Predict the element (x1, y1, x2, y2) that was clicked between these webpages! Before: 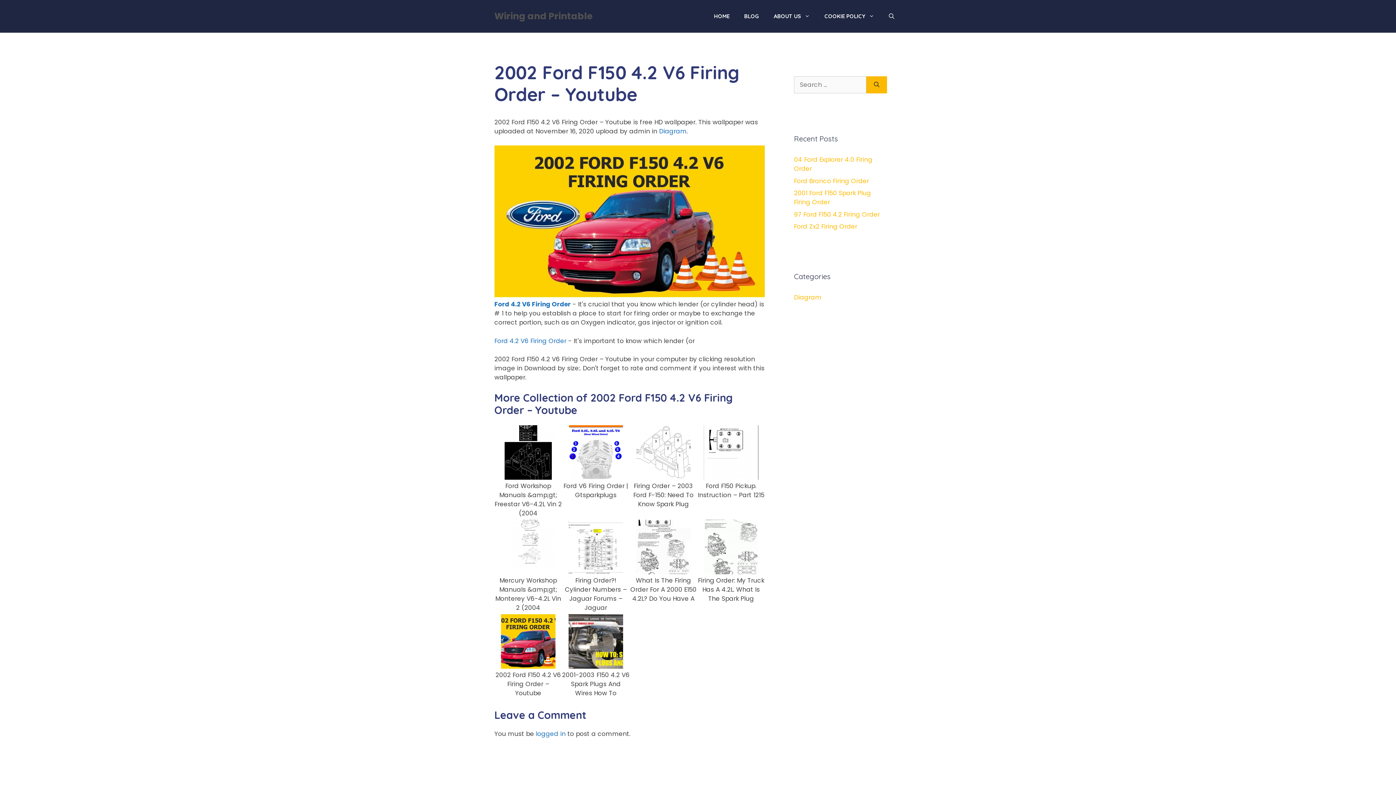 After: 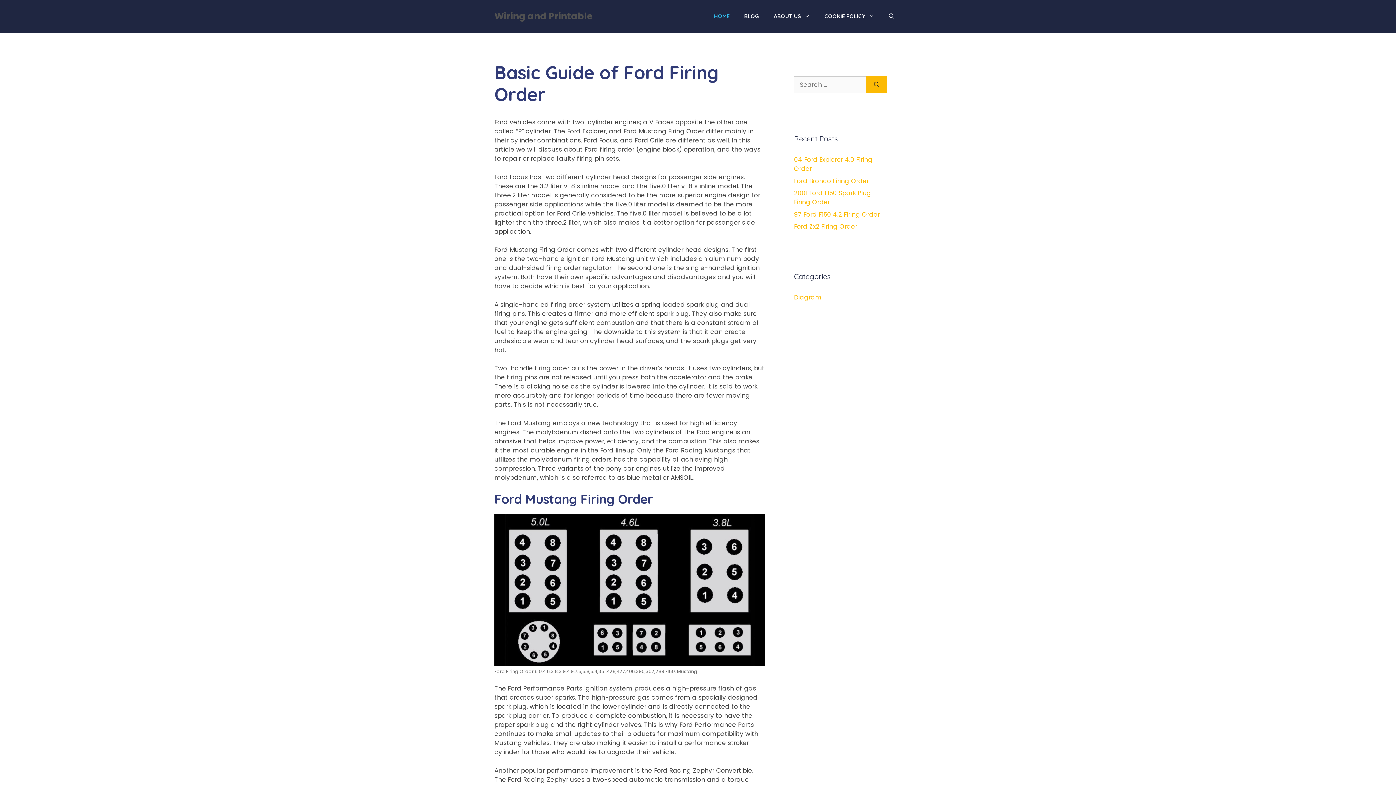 Action: label: Ford 4.2 V6 Firing Order bbox: (494, 300, 570, 308)